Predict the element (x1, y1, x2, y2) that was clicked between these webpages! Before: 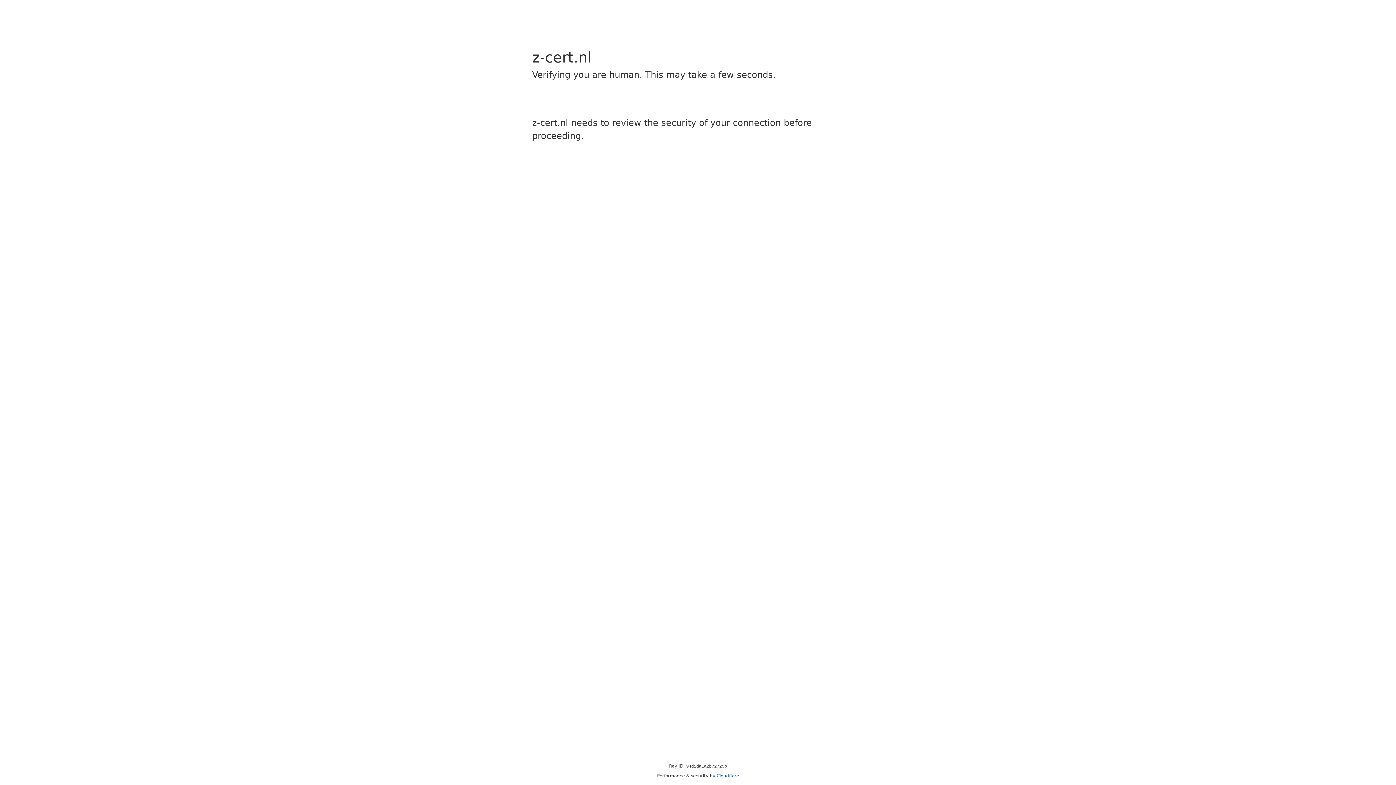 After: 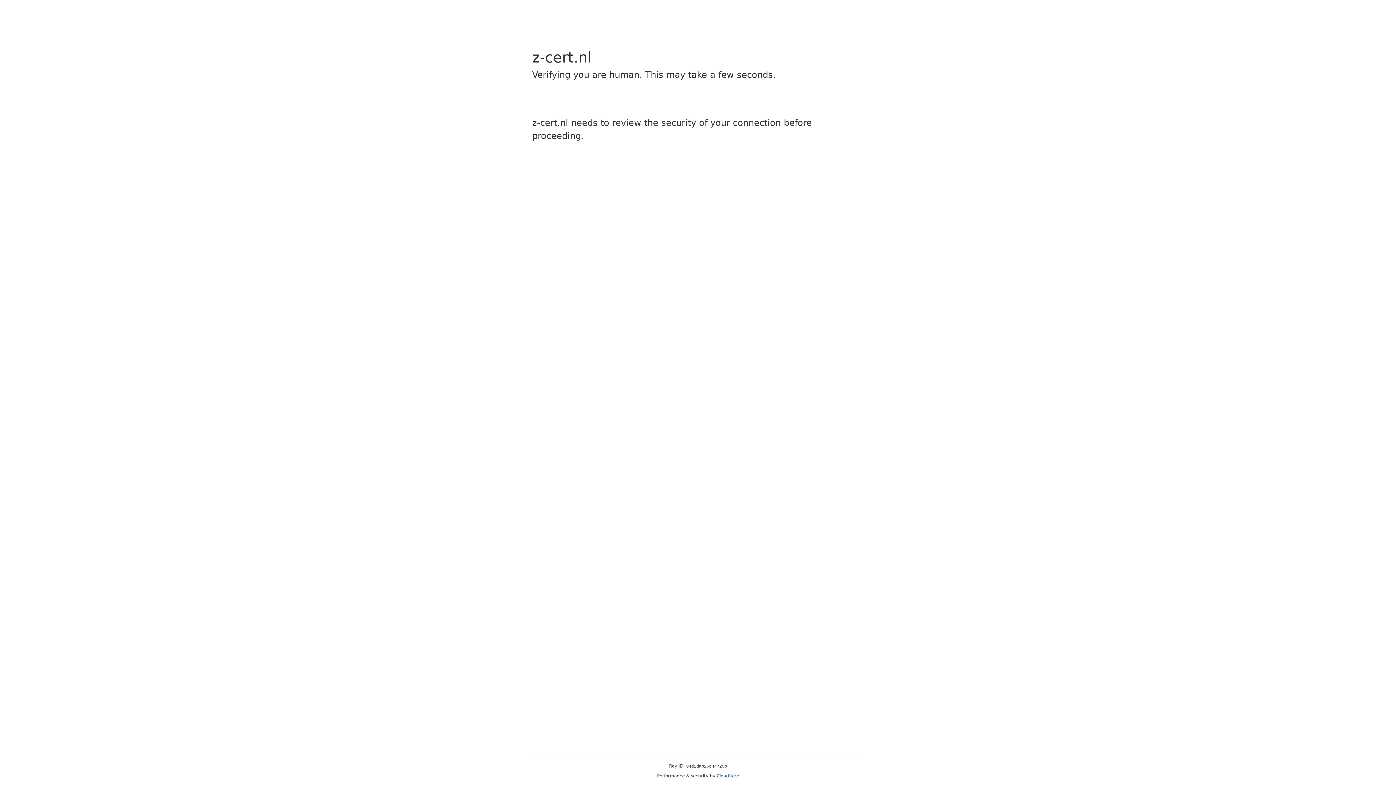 Action: bbox: (716, 773, 739, 778) label: Cloudflare